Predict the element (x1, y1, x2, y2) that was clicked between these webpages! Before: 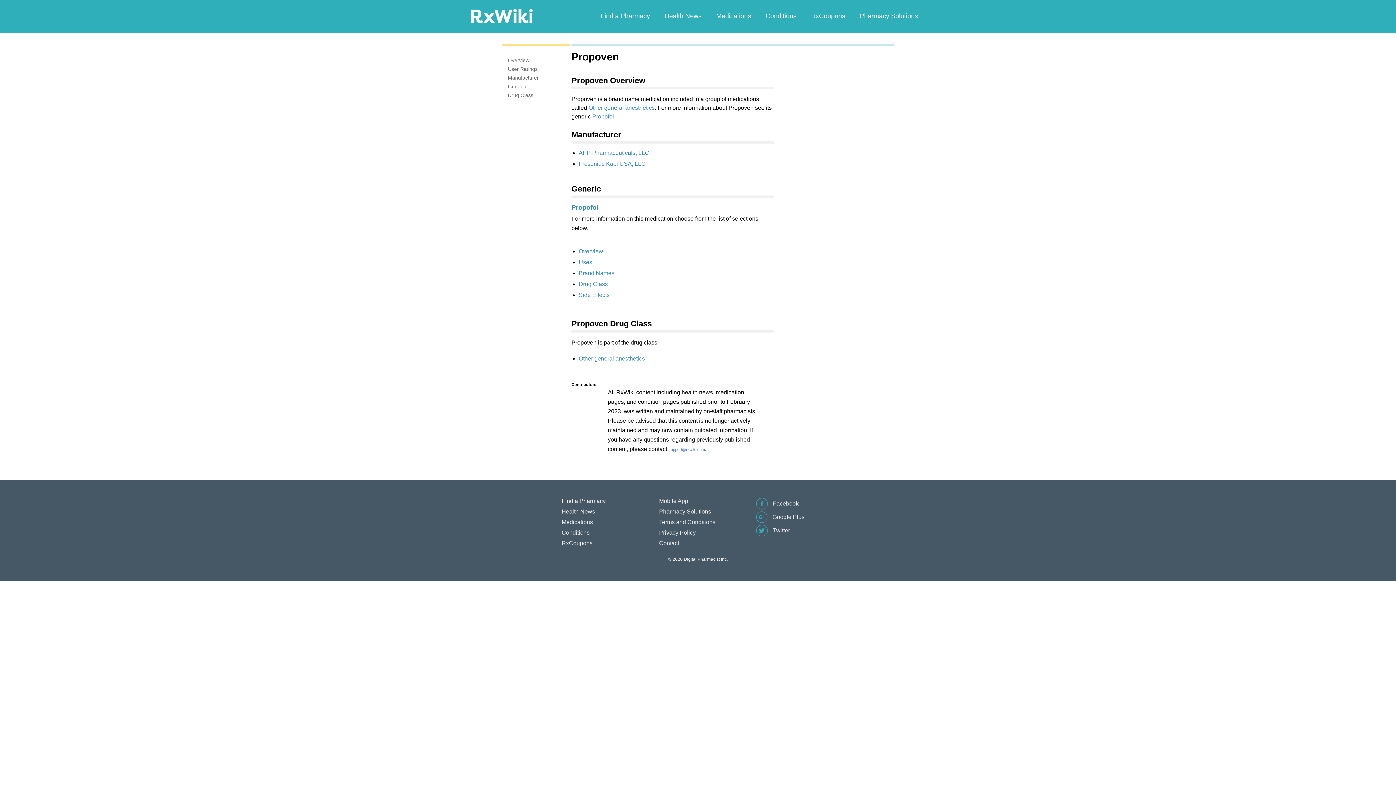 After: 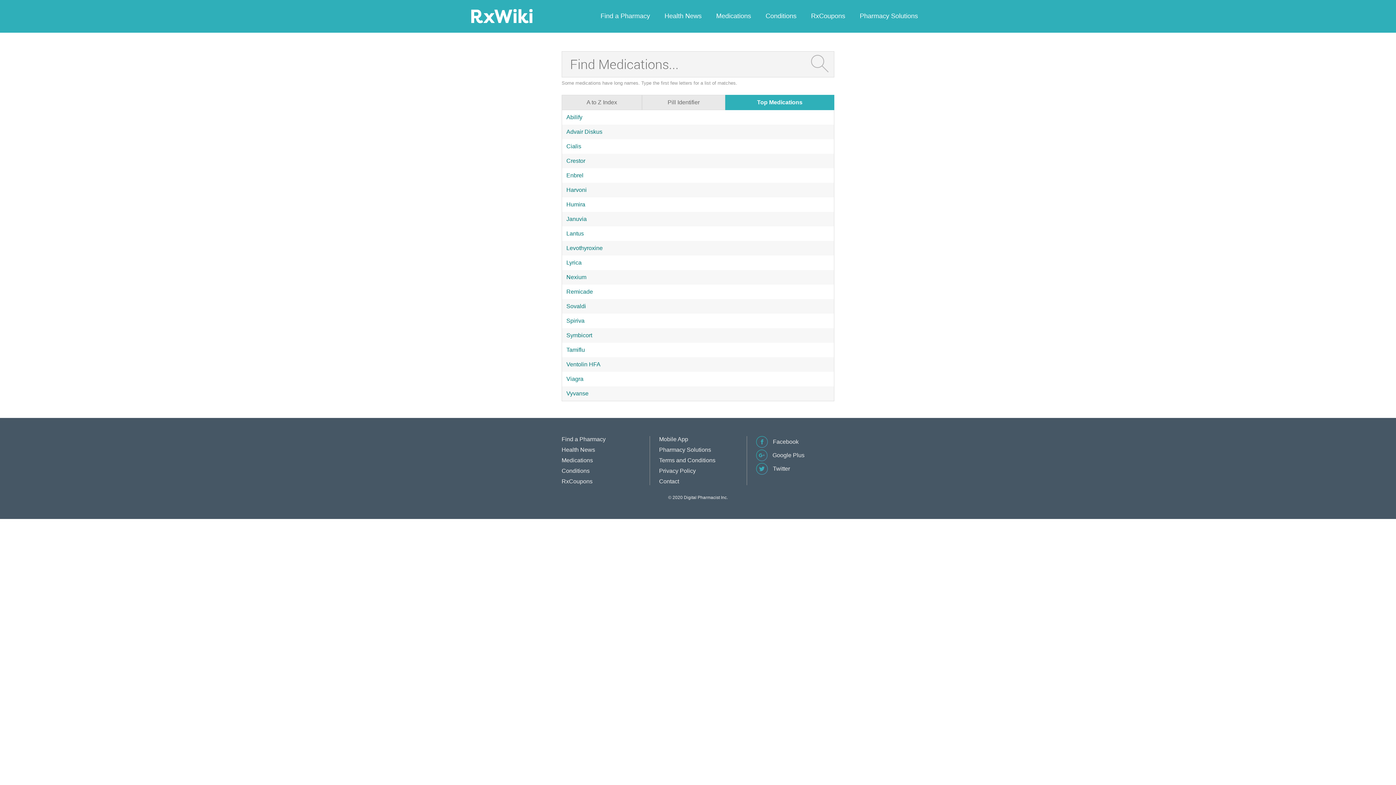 Action: label: Medications bbox: (561, 519, 593, 525)